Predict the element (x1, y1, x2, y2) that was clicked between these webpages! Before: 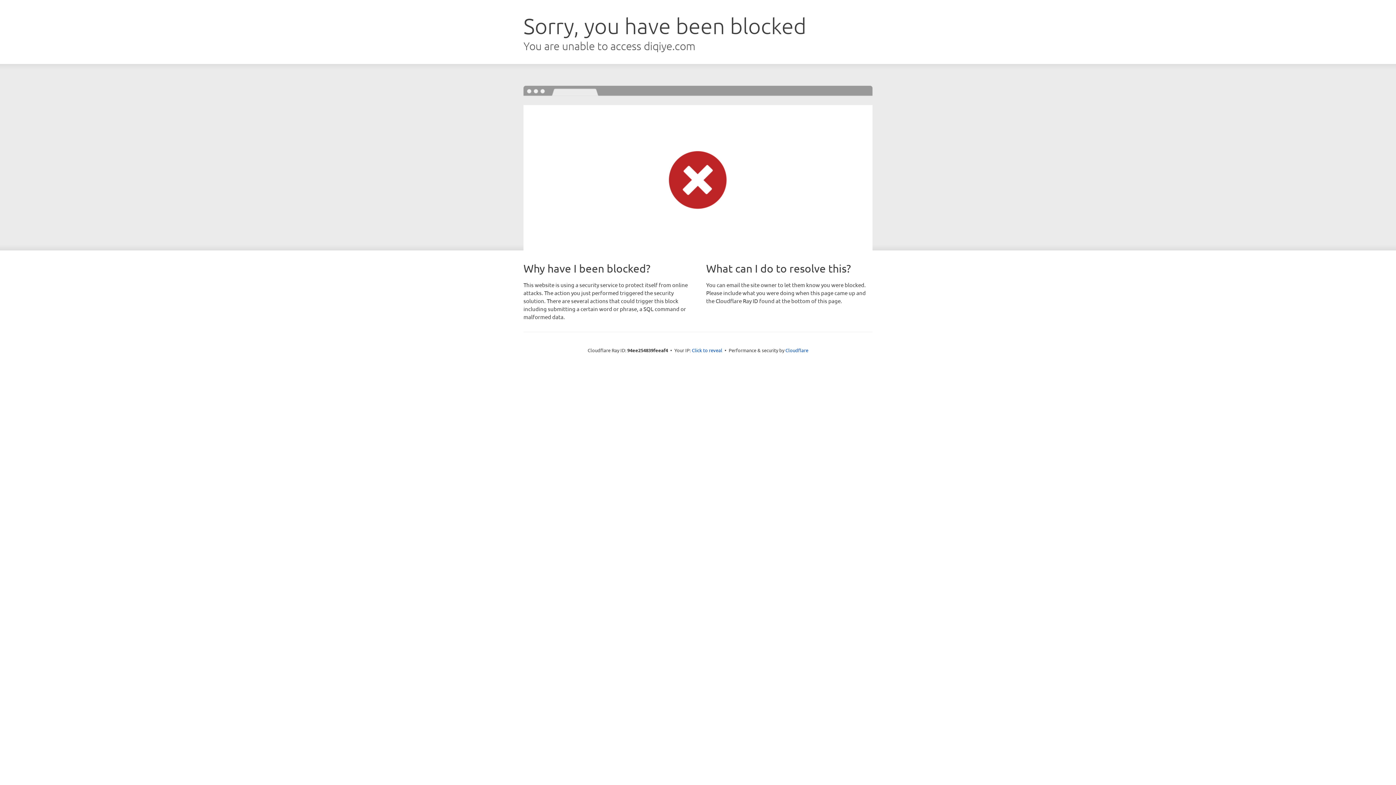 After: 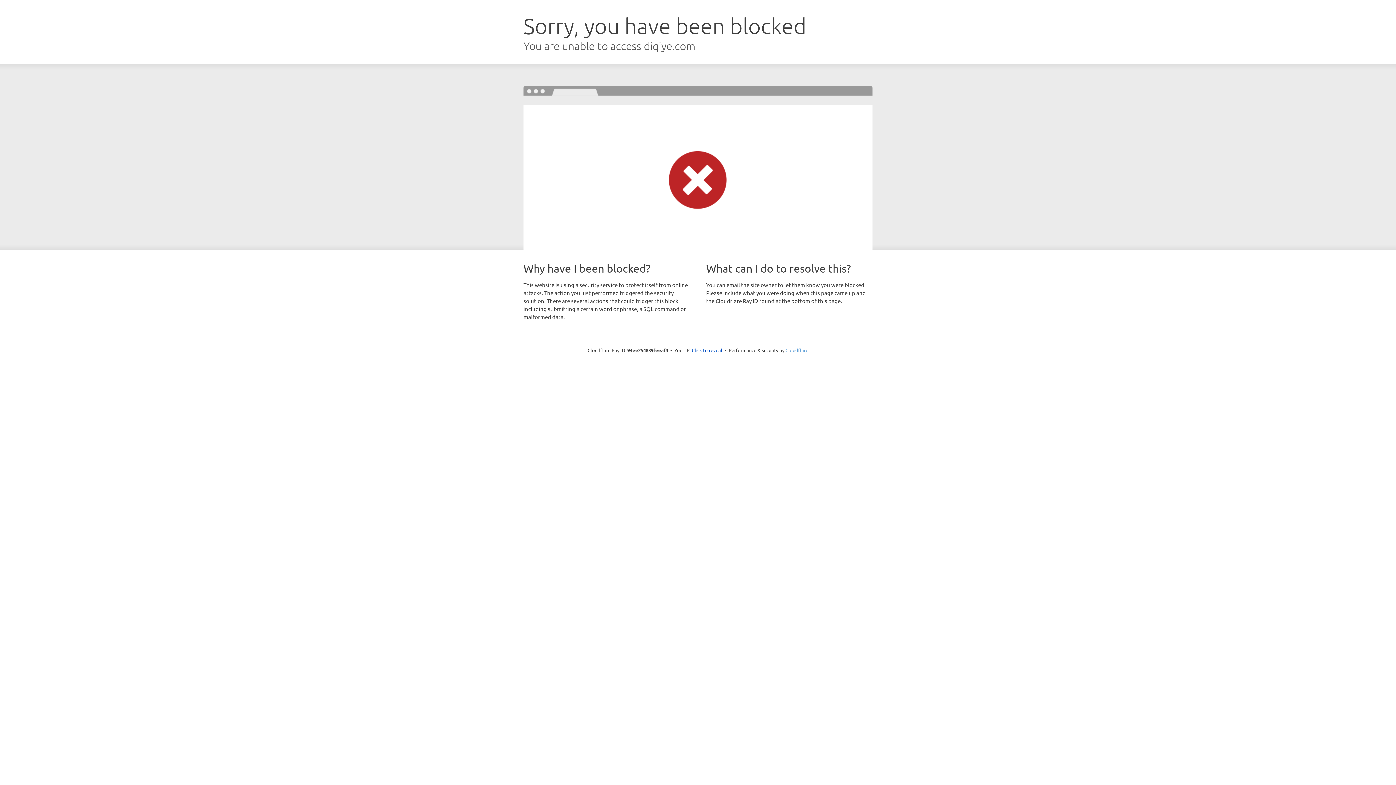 Action: bbox: (785, 347, 808, 353) label: Cloudflare